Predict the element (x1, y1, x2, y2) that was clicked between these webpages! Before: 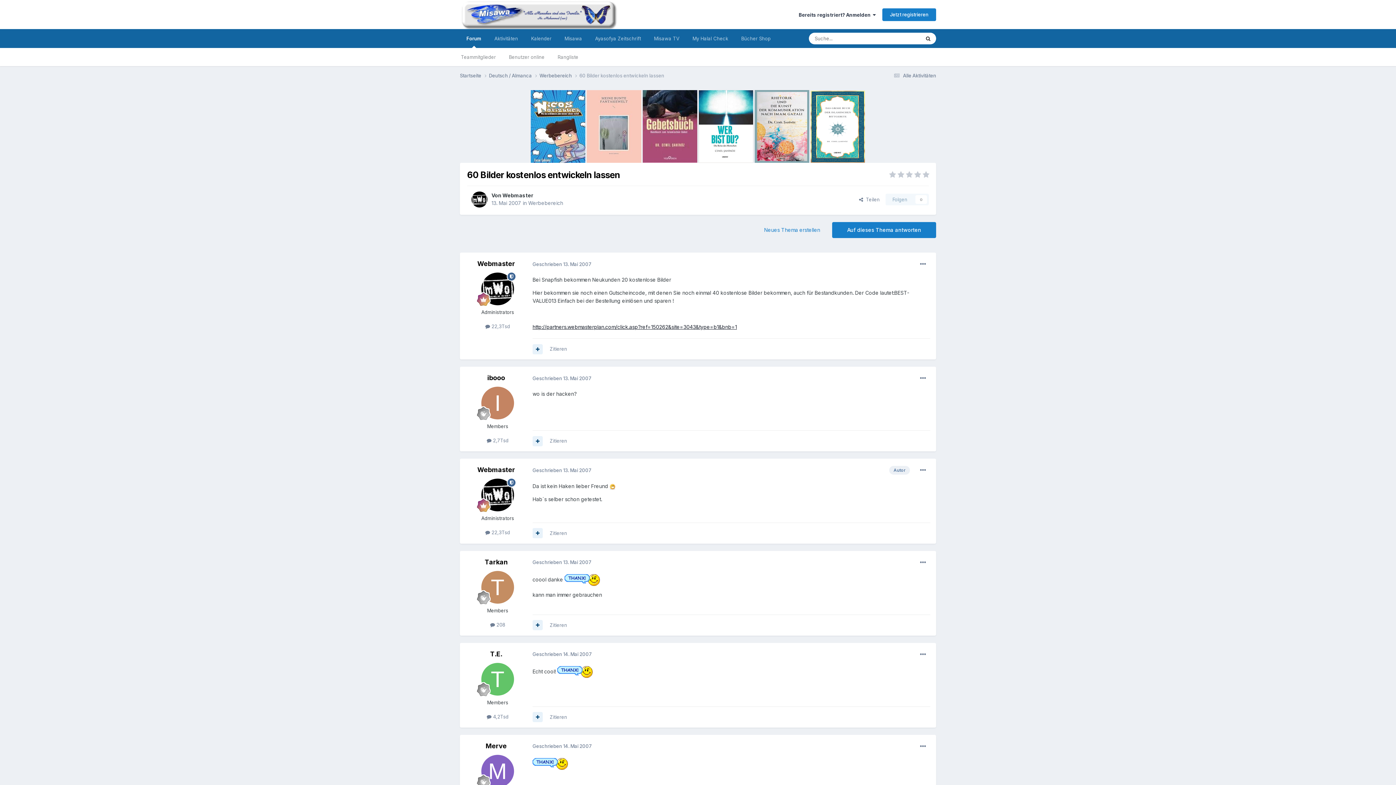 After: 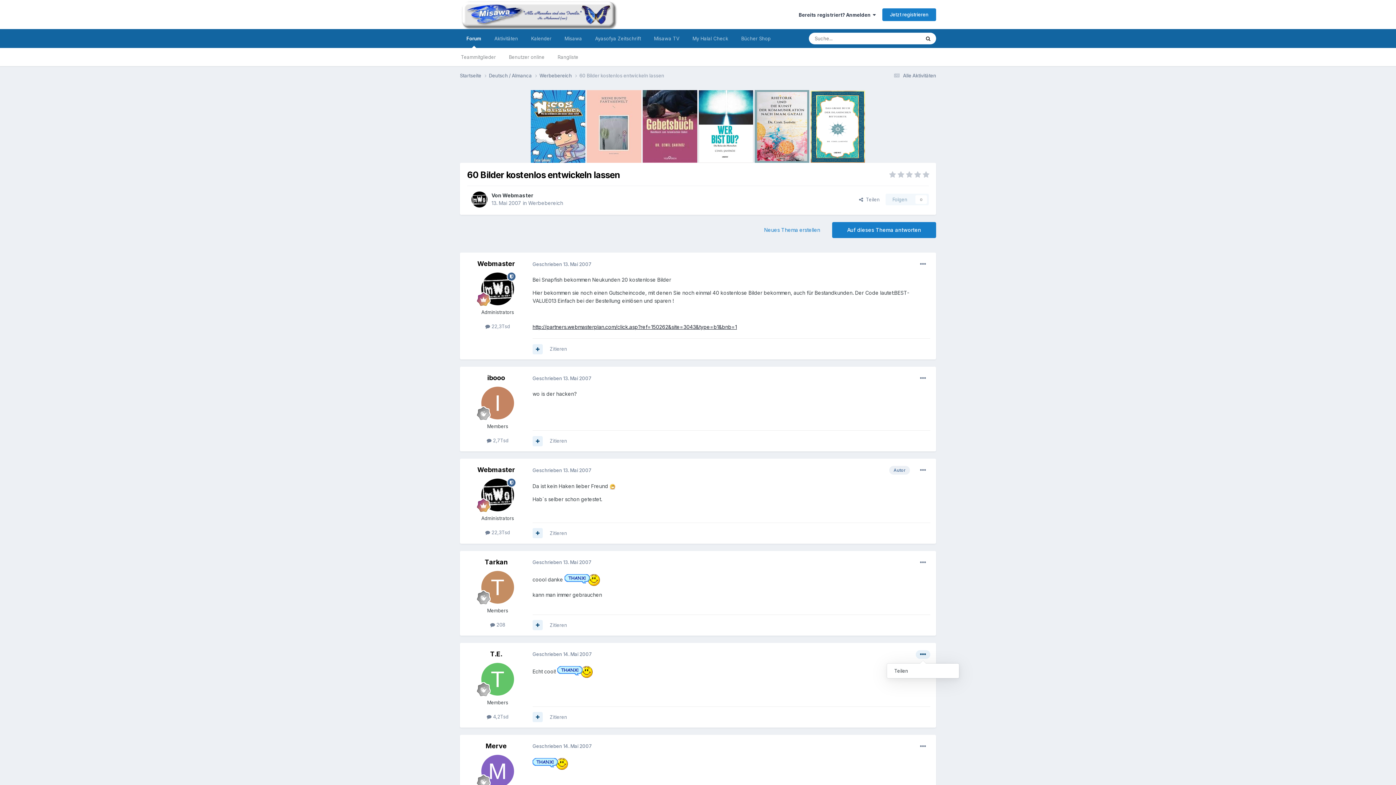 Action: bbox: (916, 650, 930, 659)